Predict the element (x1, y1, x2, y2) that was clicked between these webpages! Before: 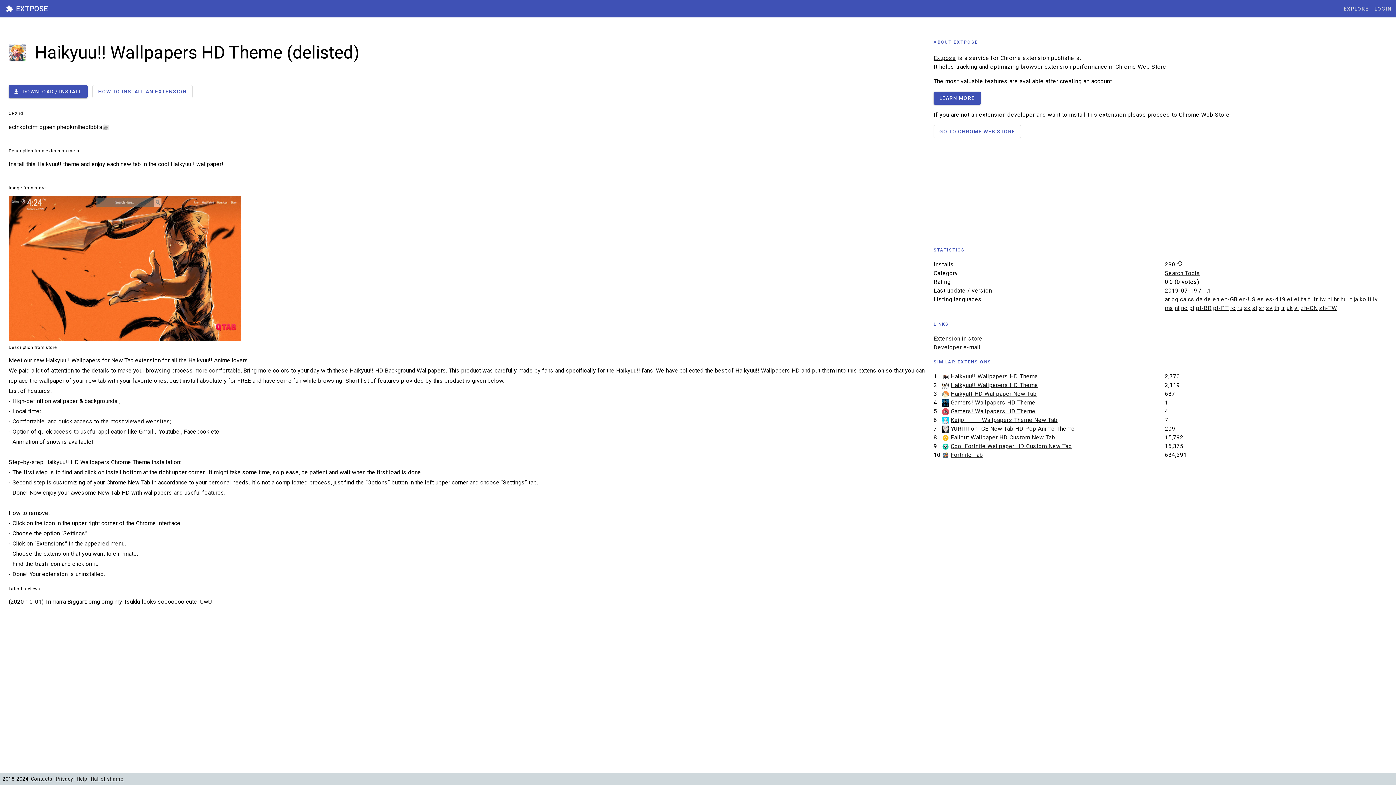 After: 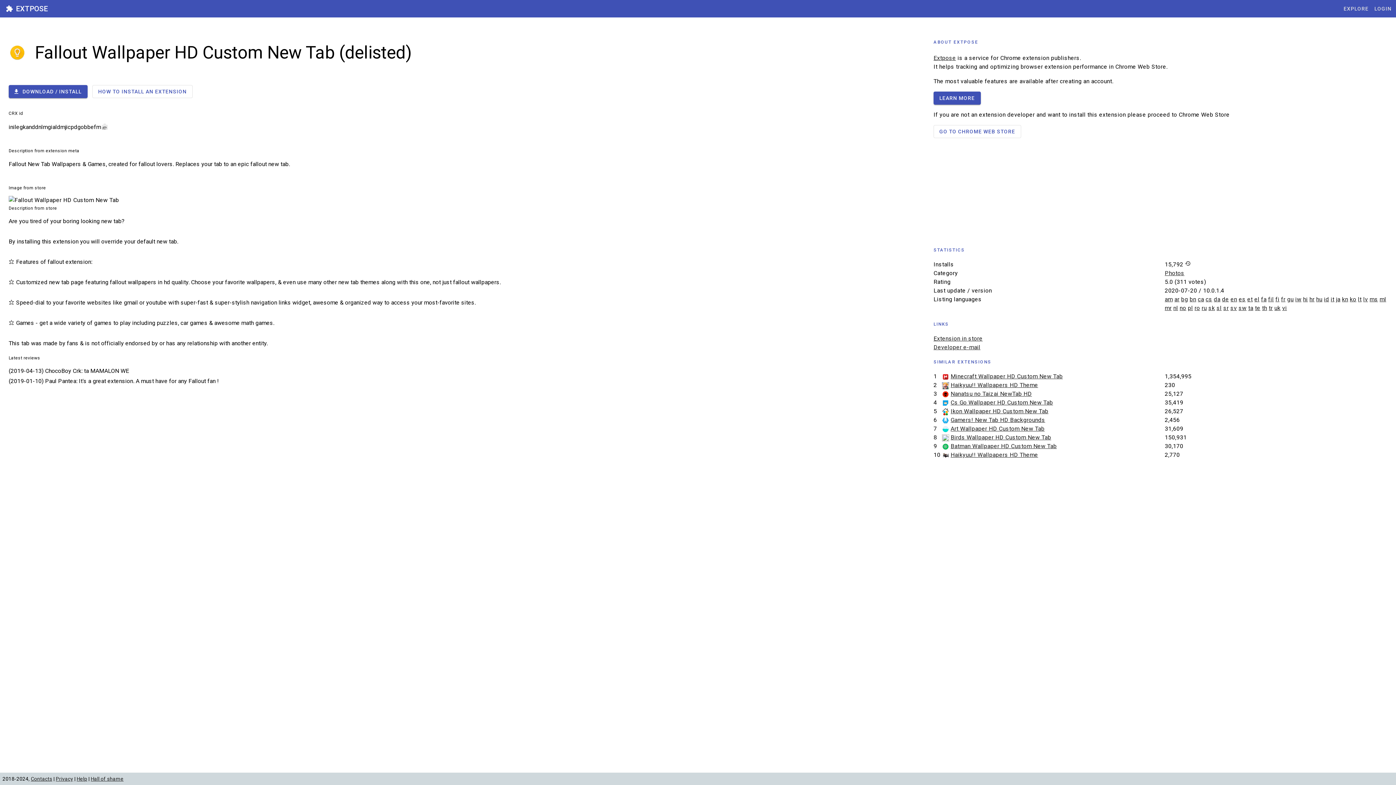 Action: label: Fallout Wallpaper HD Custom New Tab bbox: (950, 434, 1055, 441)